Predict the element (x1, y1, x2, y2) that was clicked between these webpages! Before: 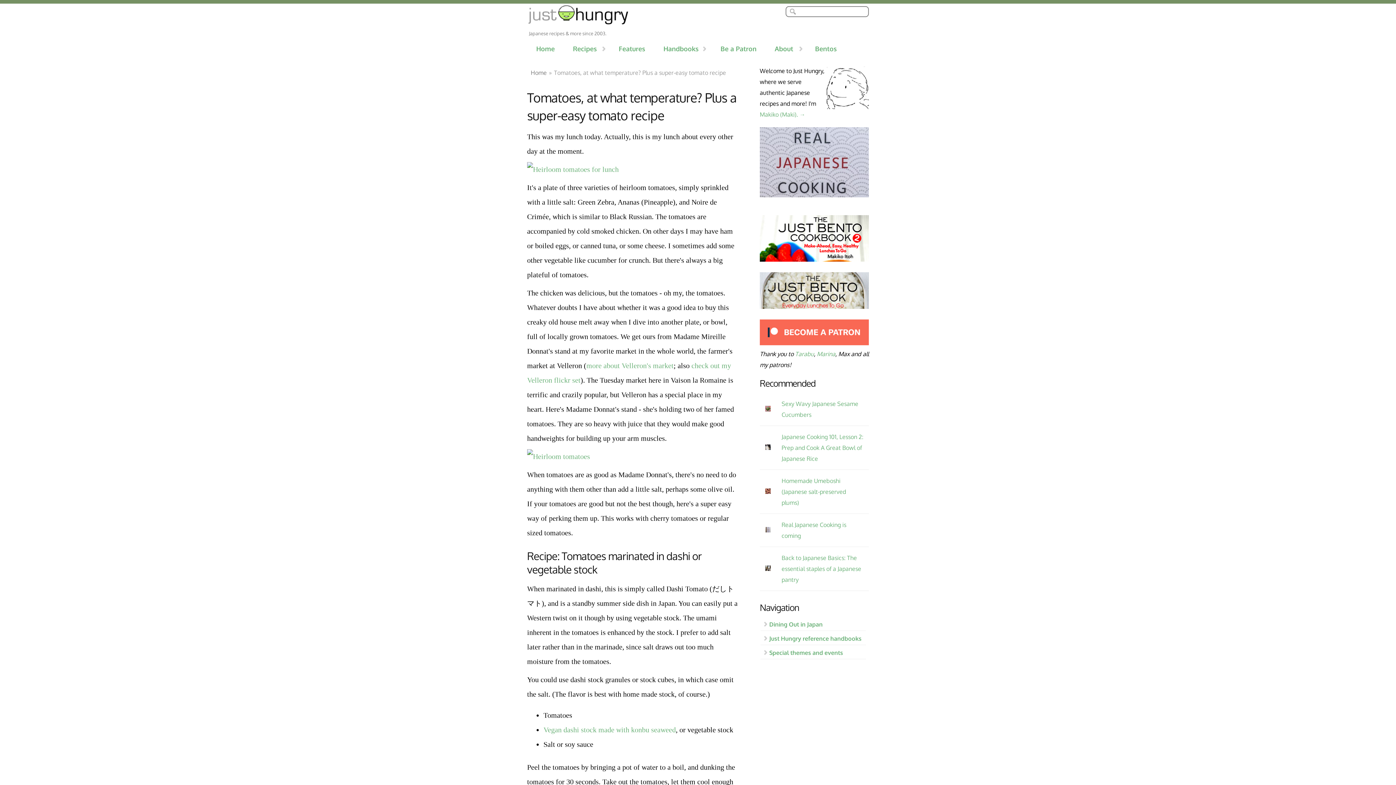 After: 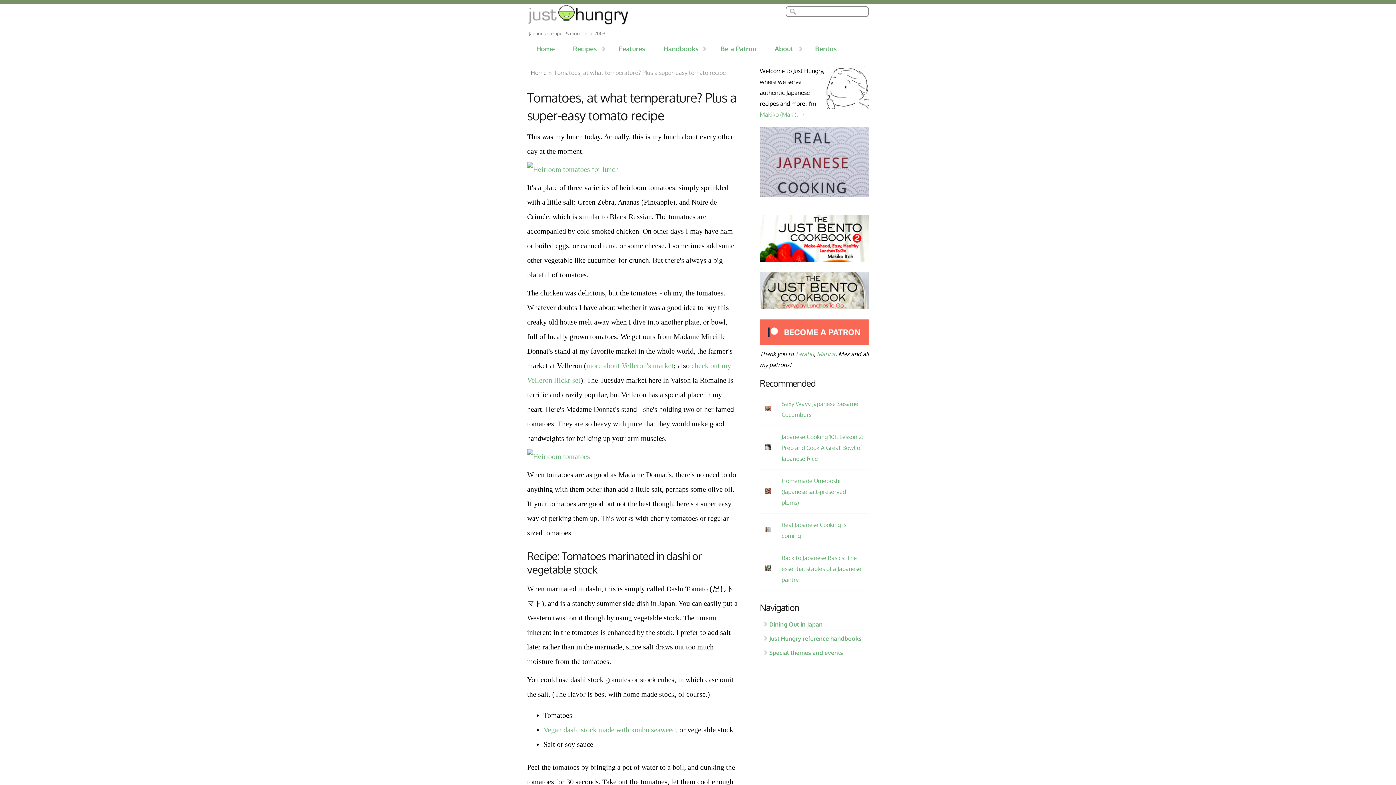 Action: bbox: (760, 255, 869, 263)